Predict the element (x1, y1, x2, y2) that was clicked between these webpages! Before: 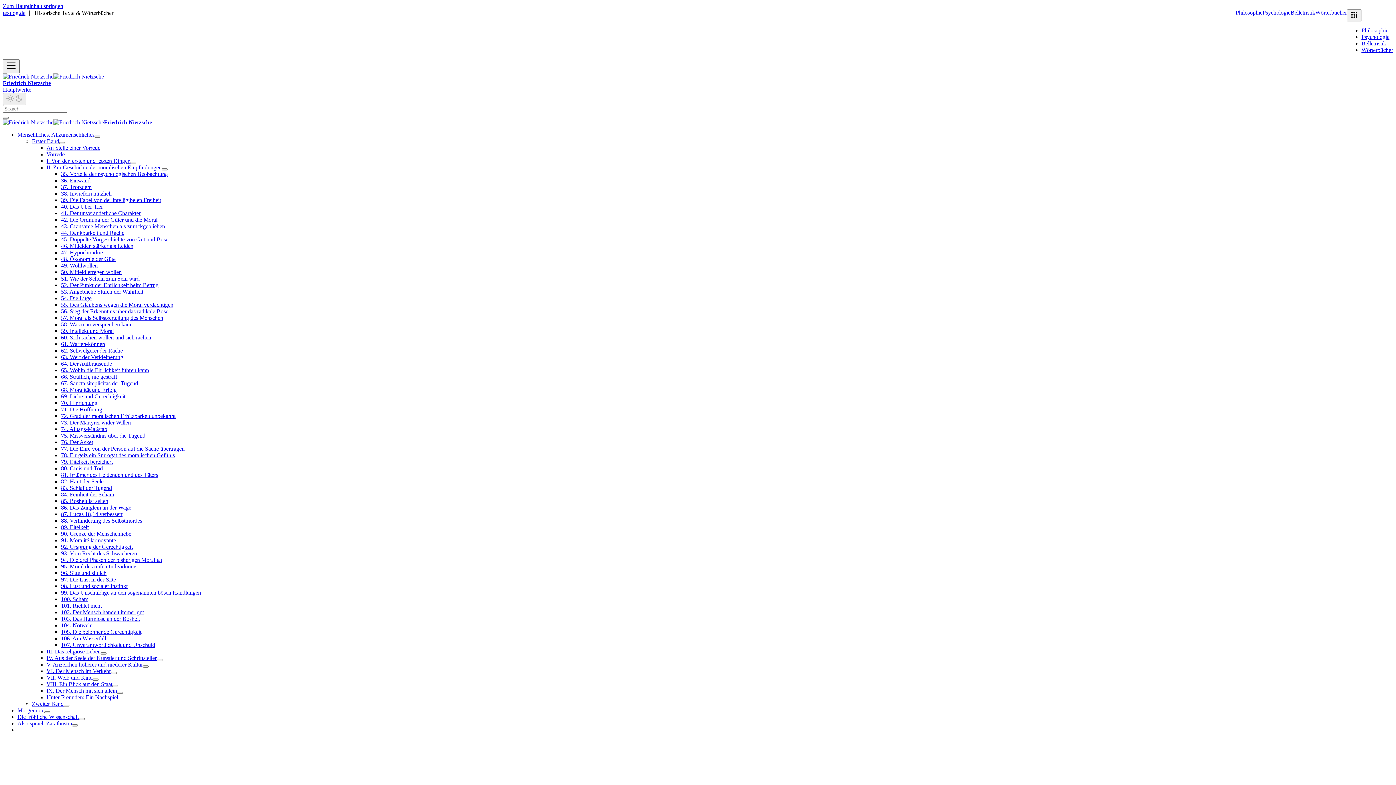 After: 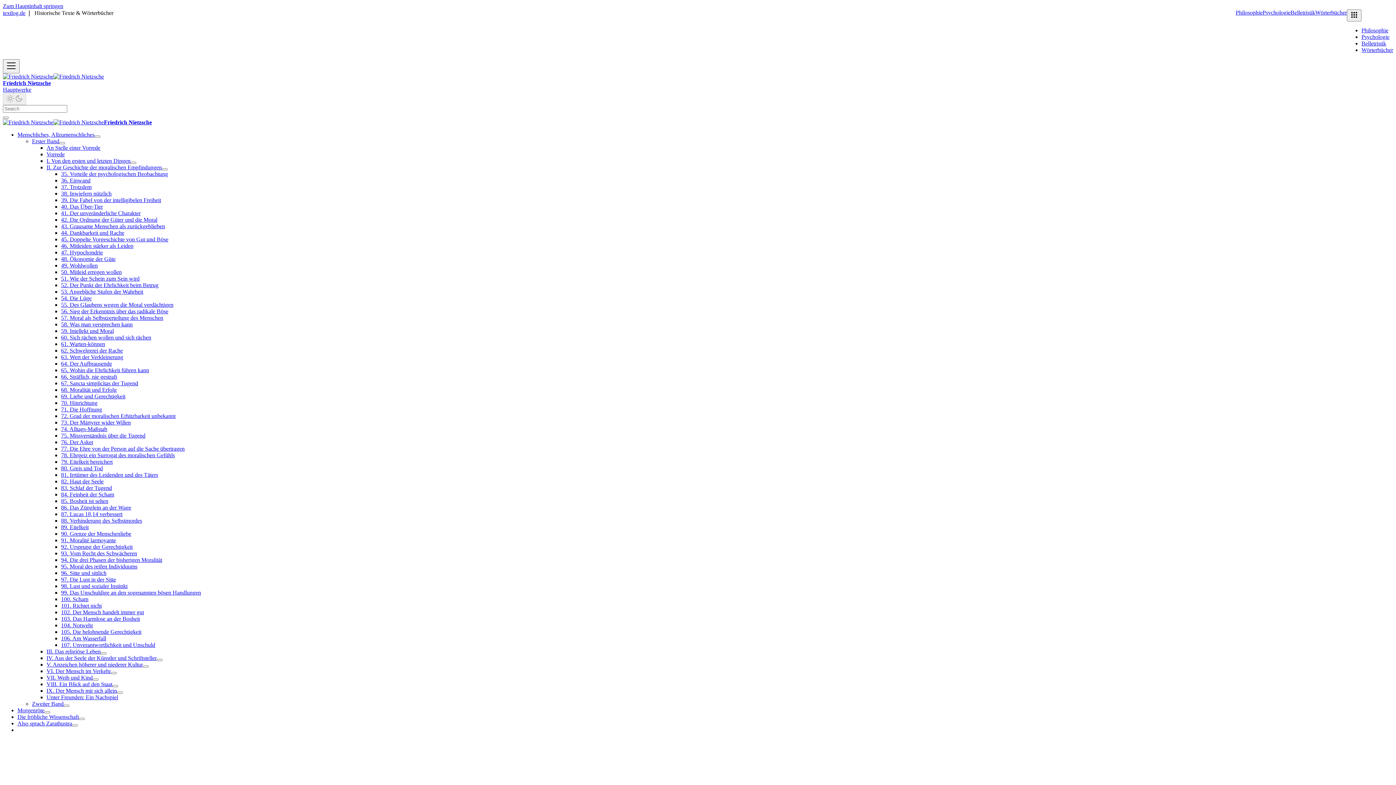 Action: label: 36. Einwand bbox: (61, 177, 90, 183)